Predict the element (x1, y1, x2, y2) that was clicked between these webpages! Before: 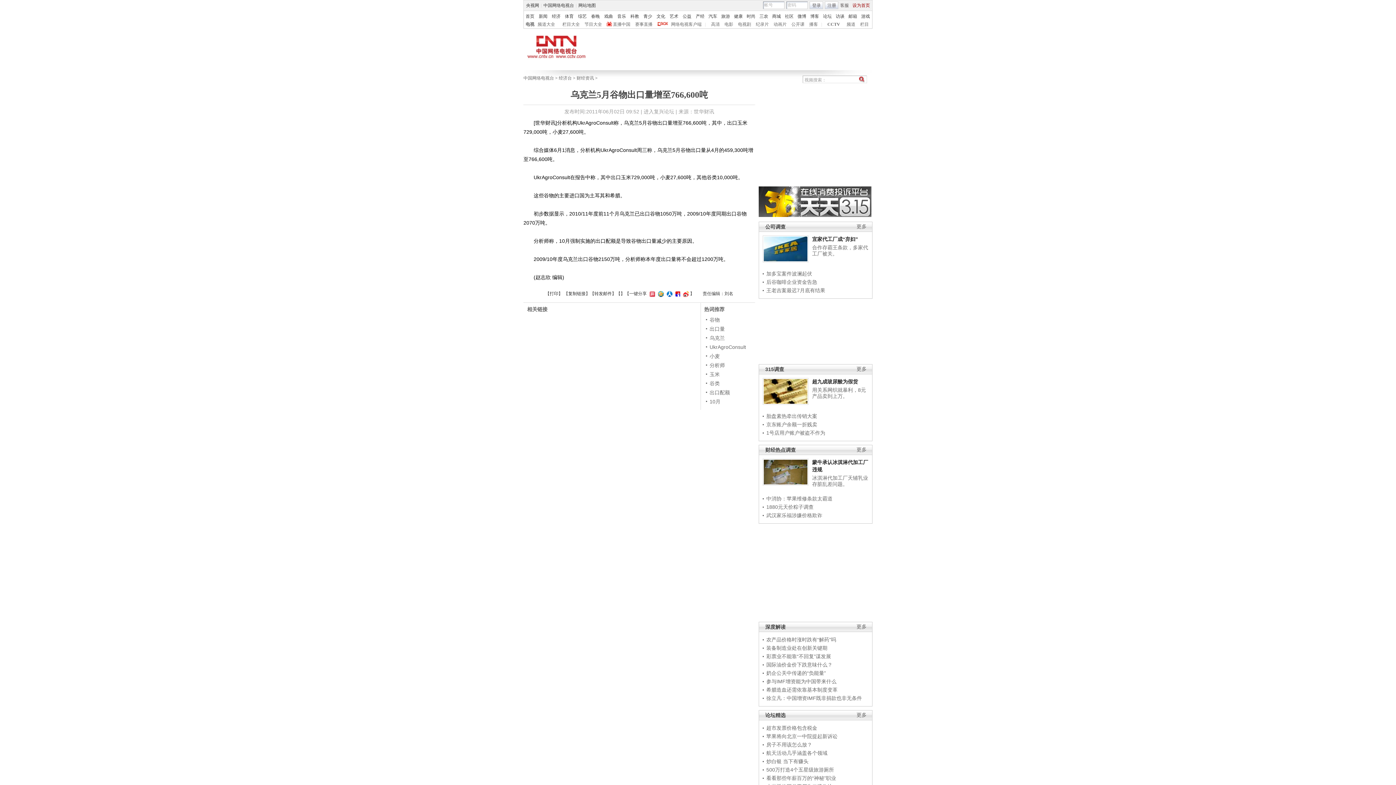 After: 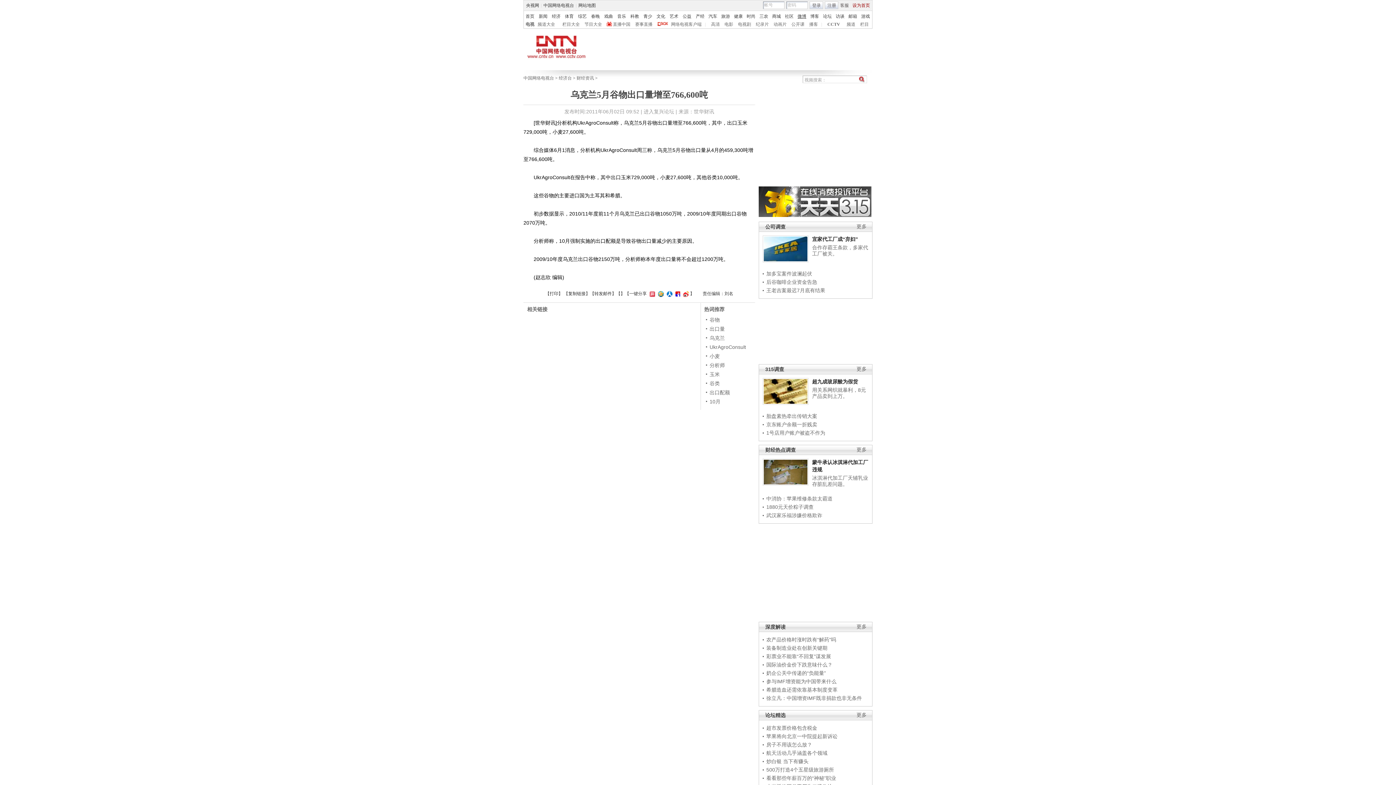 Action: label: 微博 bbox: (797, 13, 806, 18)